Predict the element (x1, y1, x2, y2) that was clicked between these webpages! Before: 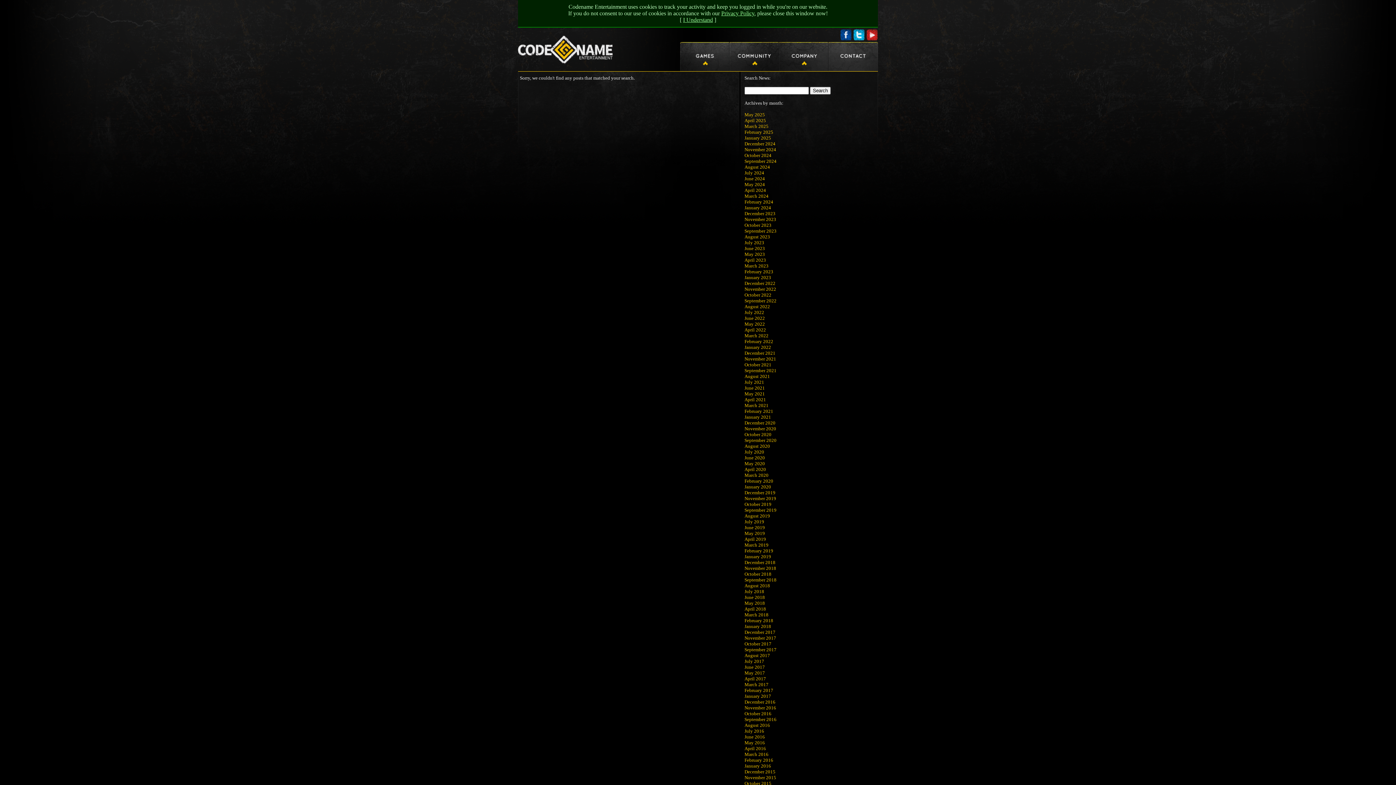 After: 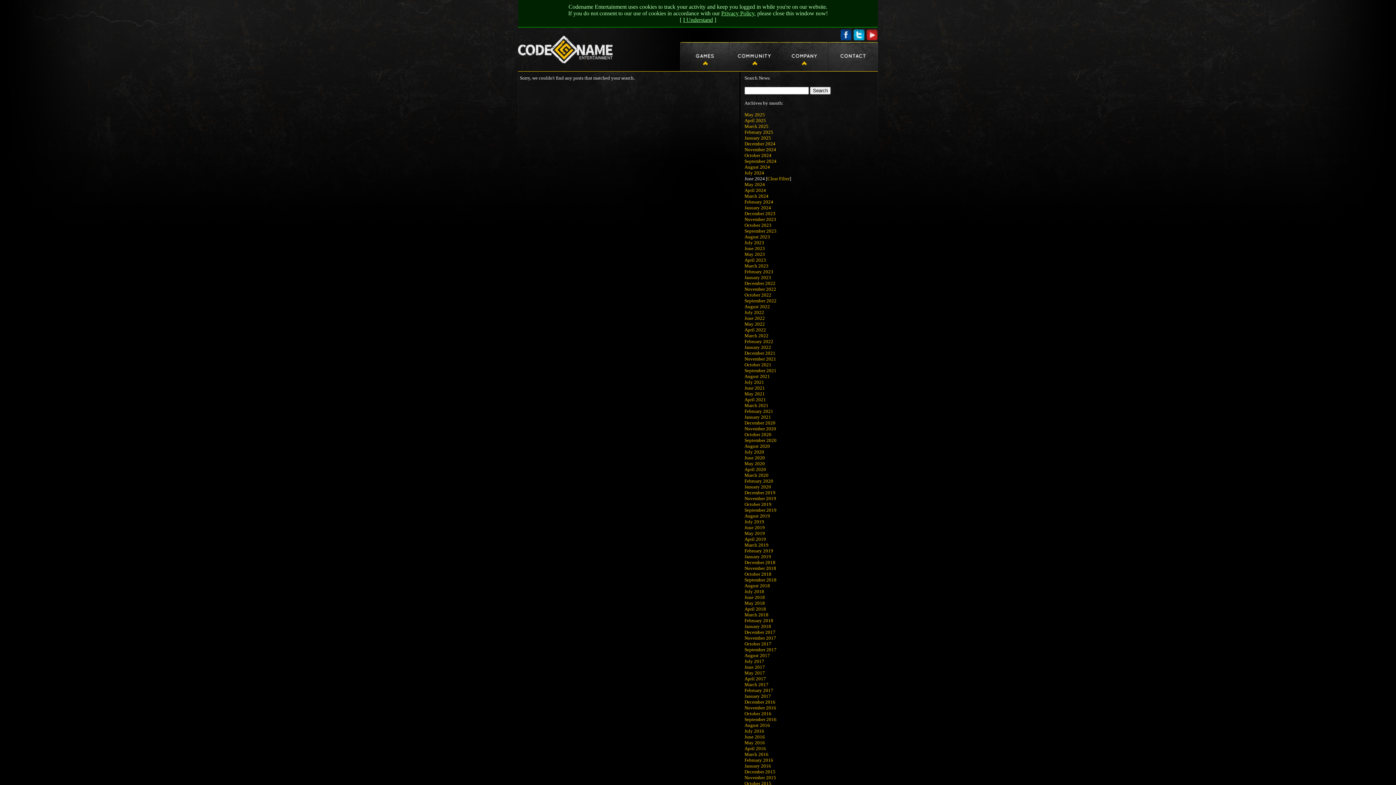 Action: label: June 2024 bbox: (744, 176, 765, 181)